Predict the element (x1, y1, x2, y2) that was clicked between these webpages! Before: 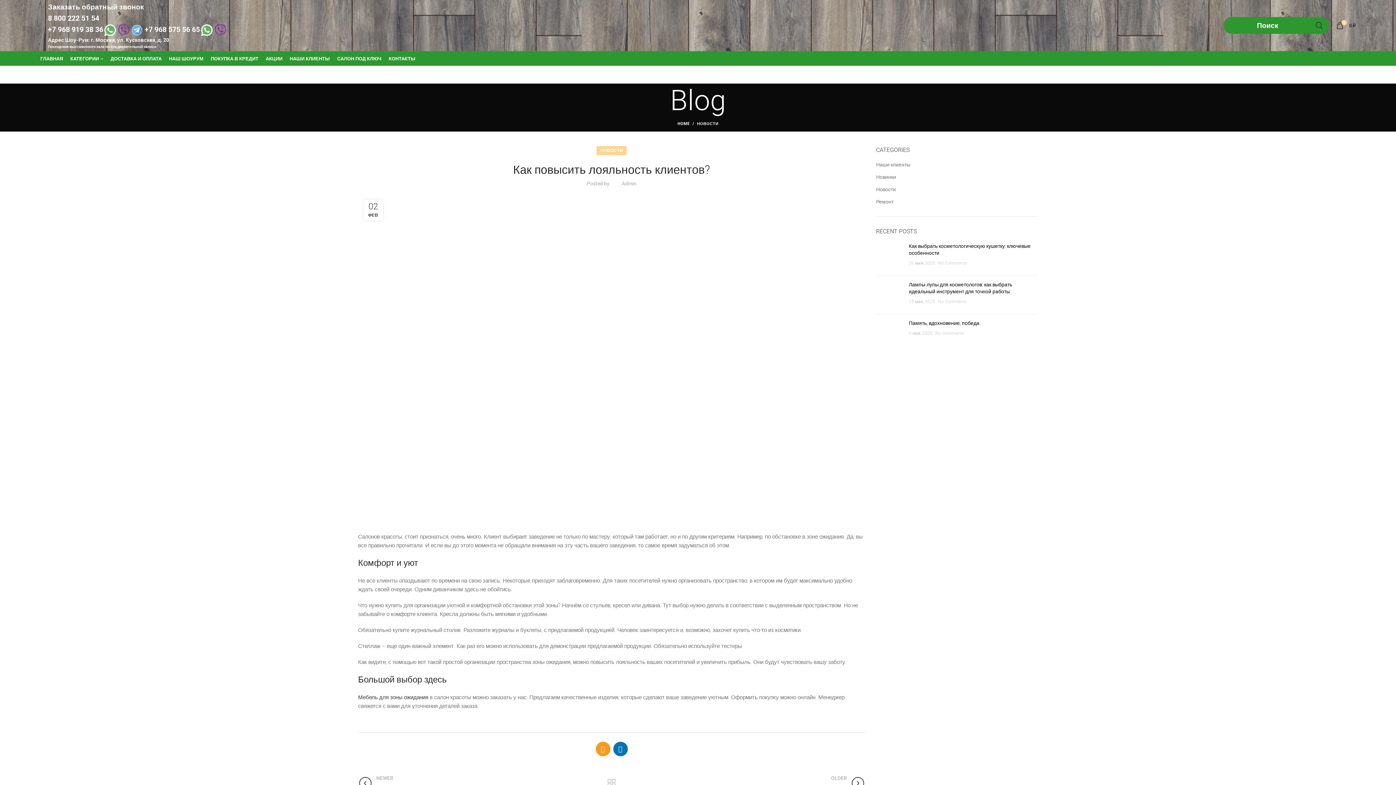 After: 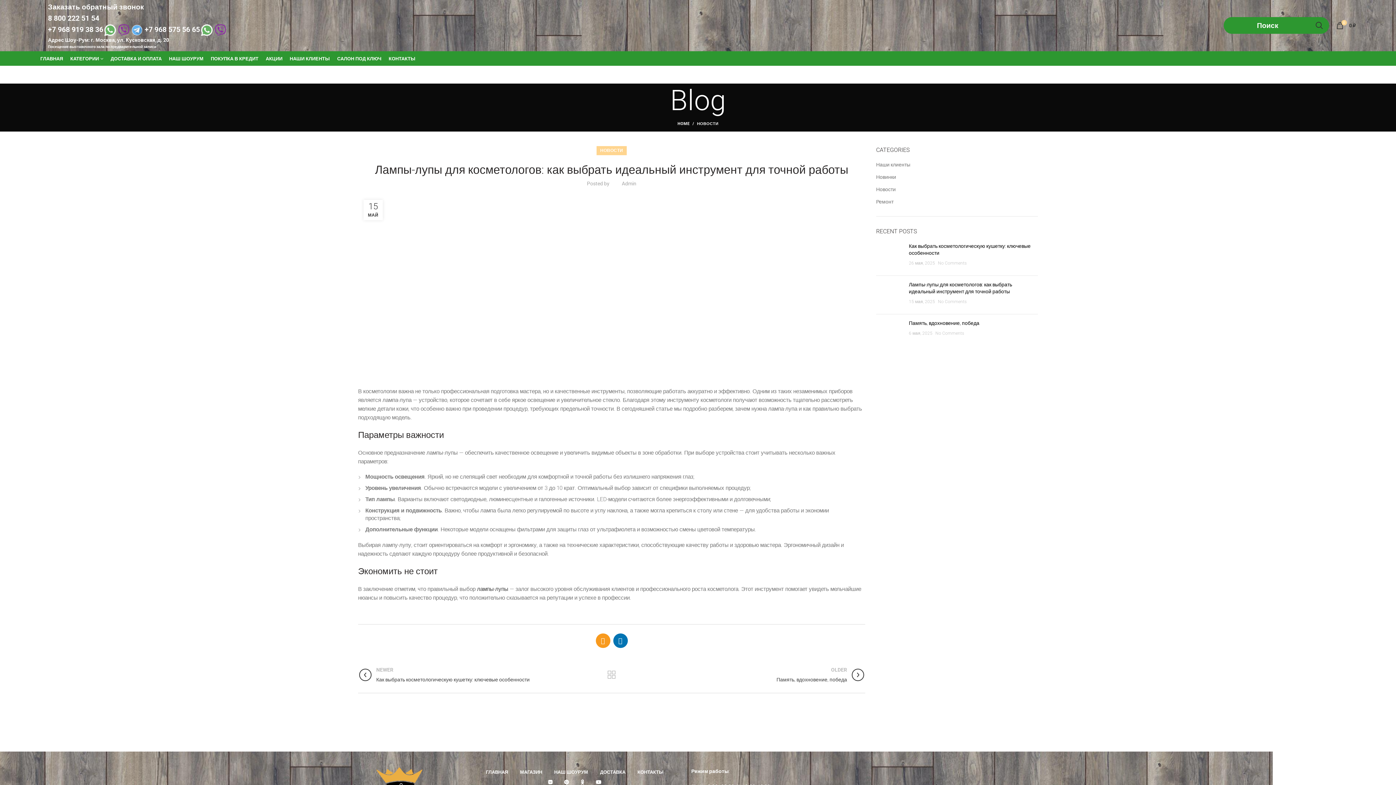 Action: bbox: (876, 281, 903, 308)